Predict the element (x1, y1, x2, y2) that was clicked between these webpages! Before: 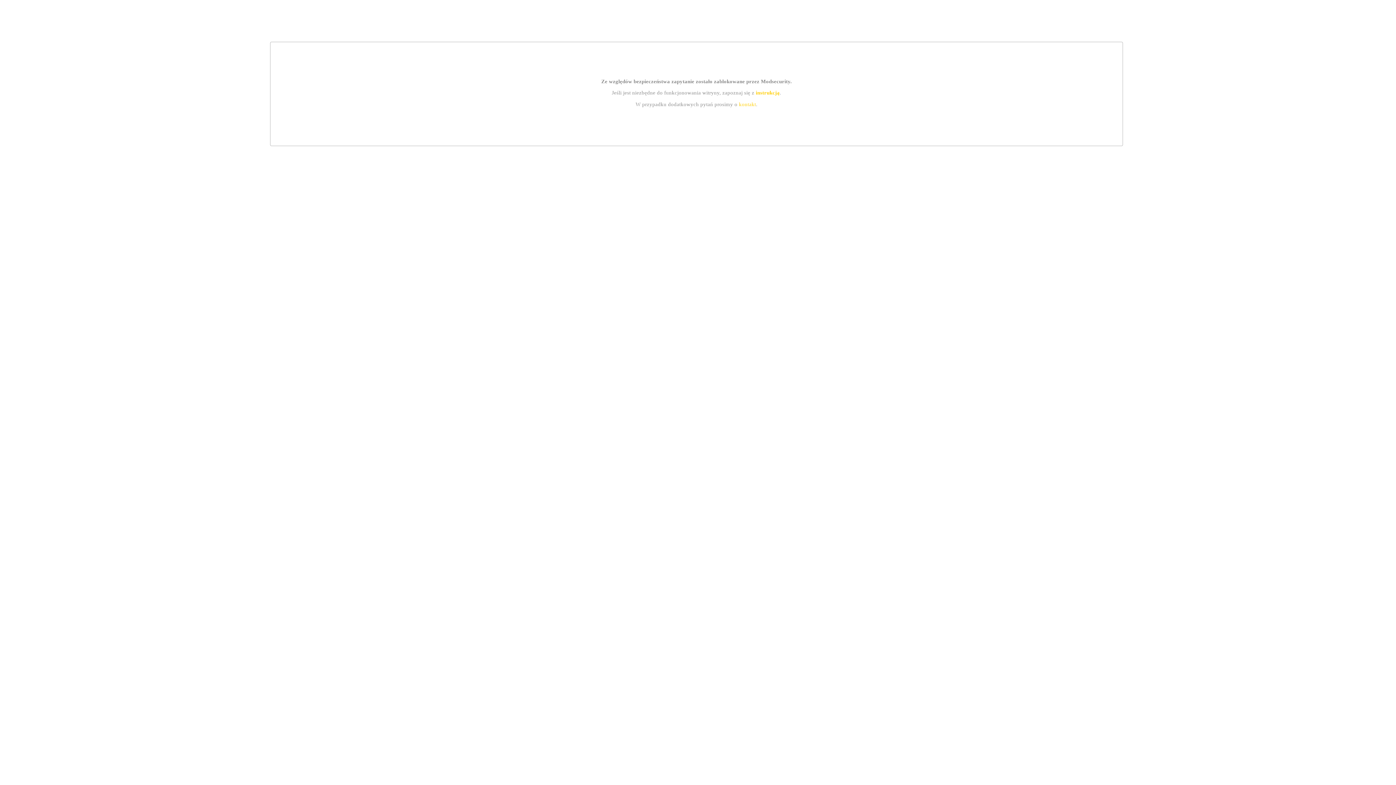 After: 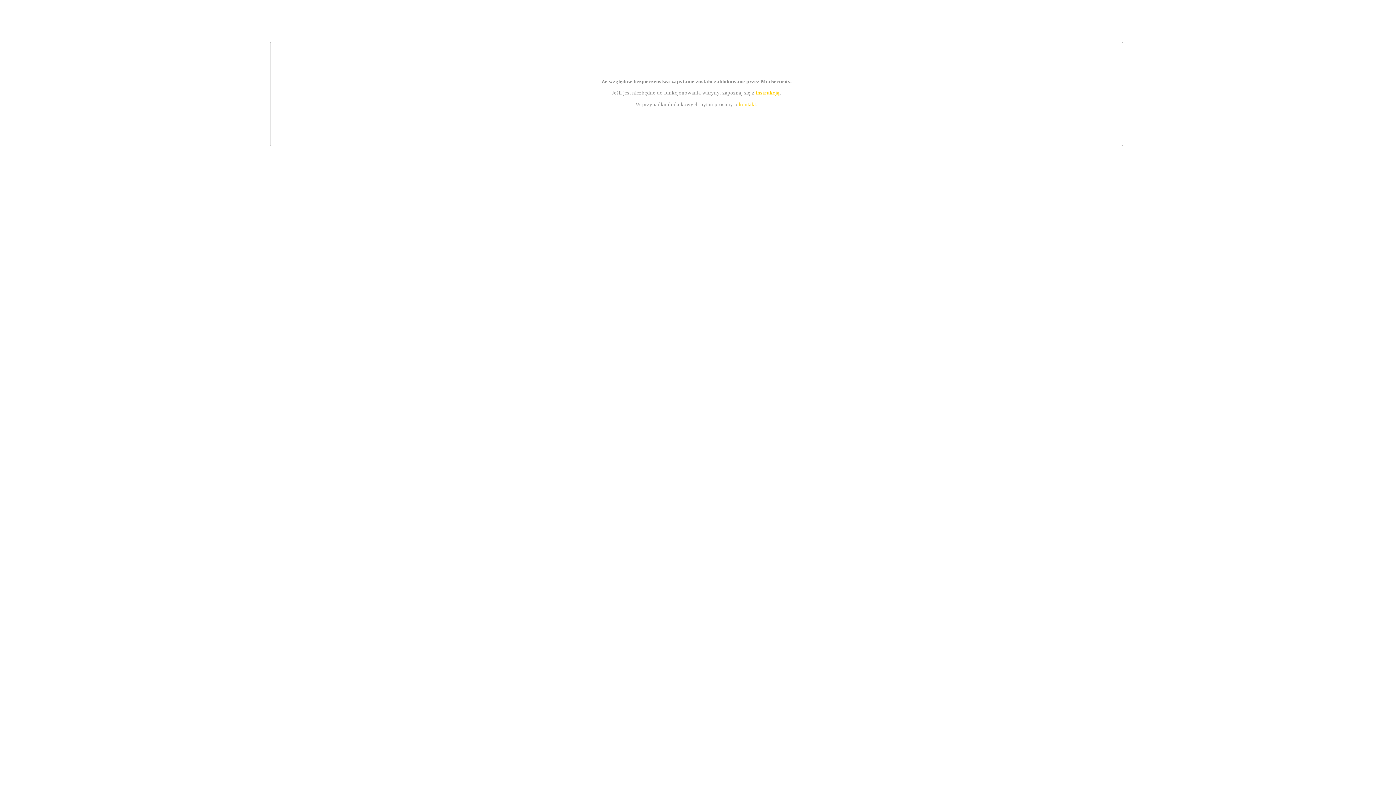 Action: label: instrukcją bbox: (755, 89, 779, 95)